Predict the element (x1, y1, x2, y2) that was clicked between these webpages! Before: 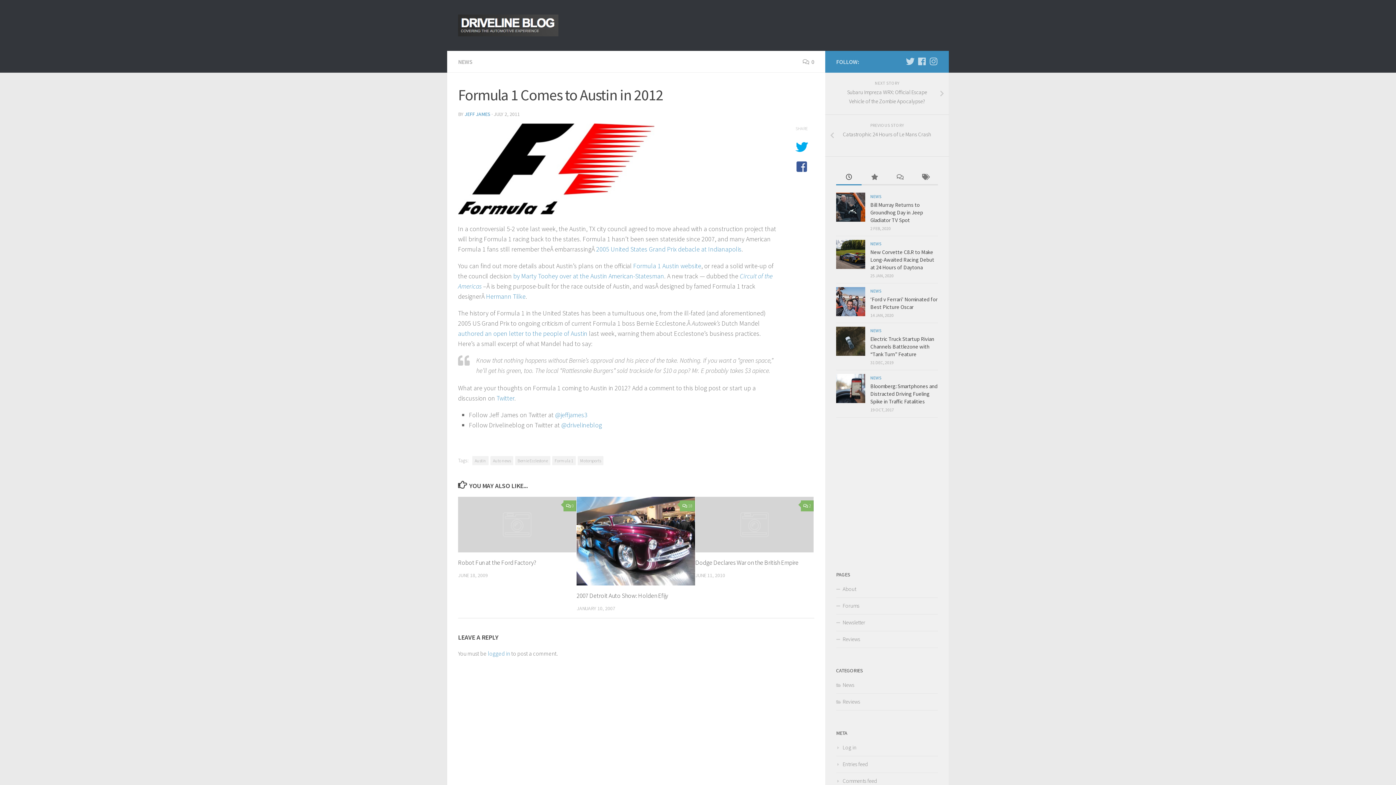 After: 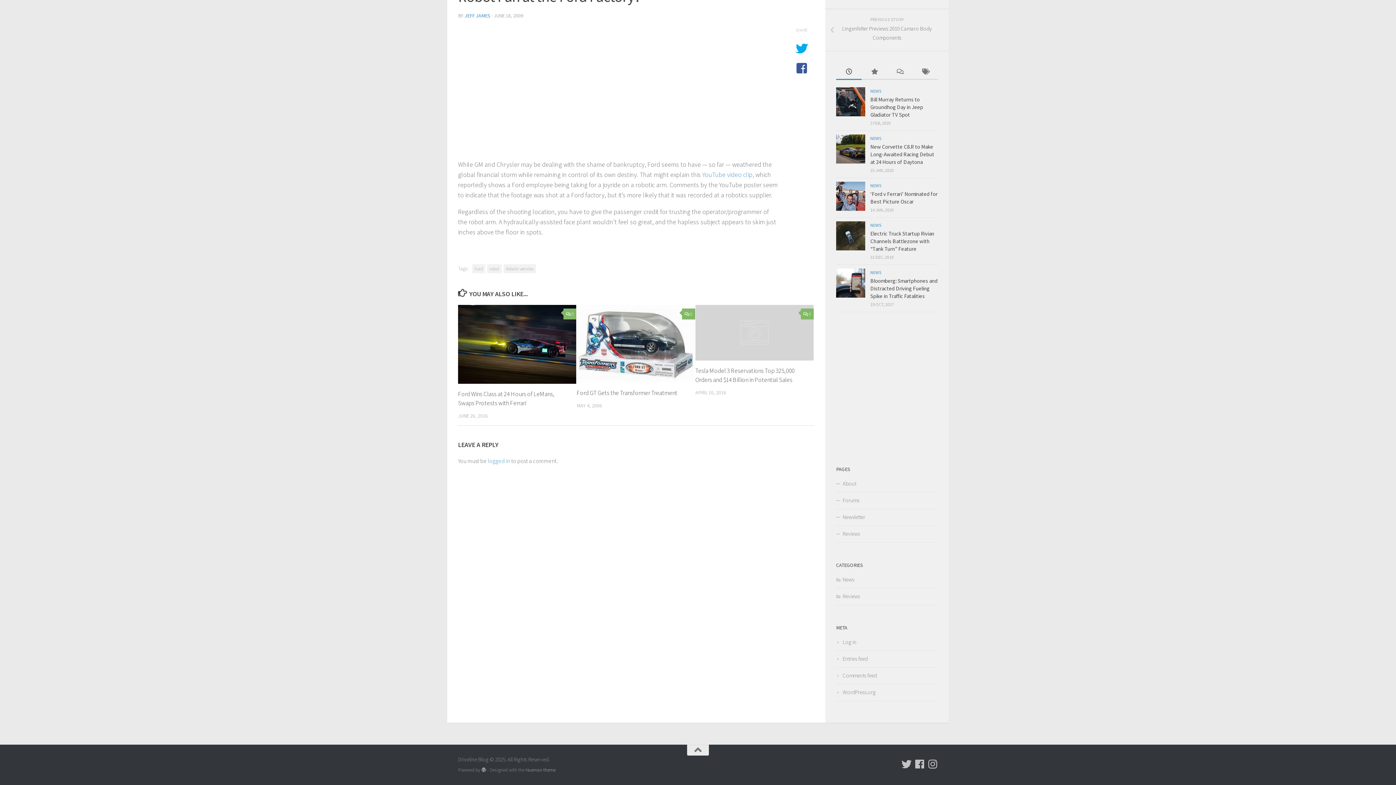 Action: bbox: (563, 500, 576, 511) label: 0